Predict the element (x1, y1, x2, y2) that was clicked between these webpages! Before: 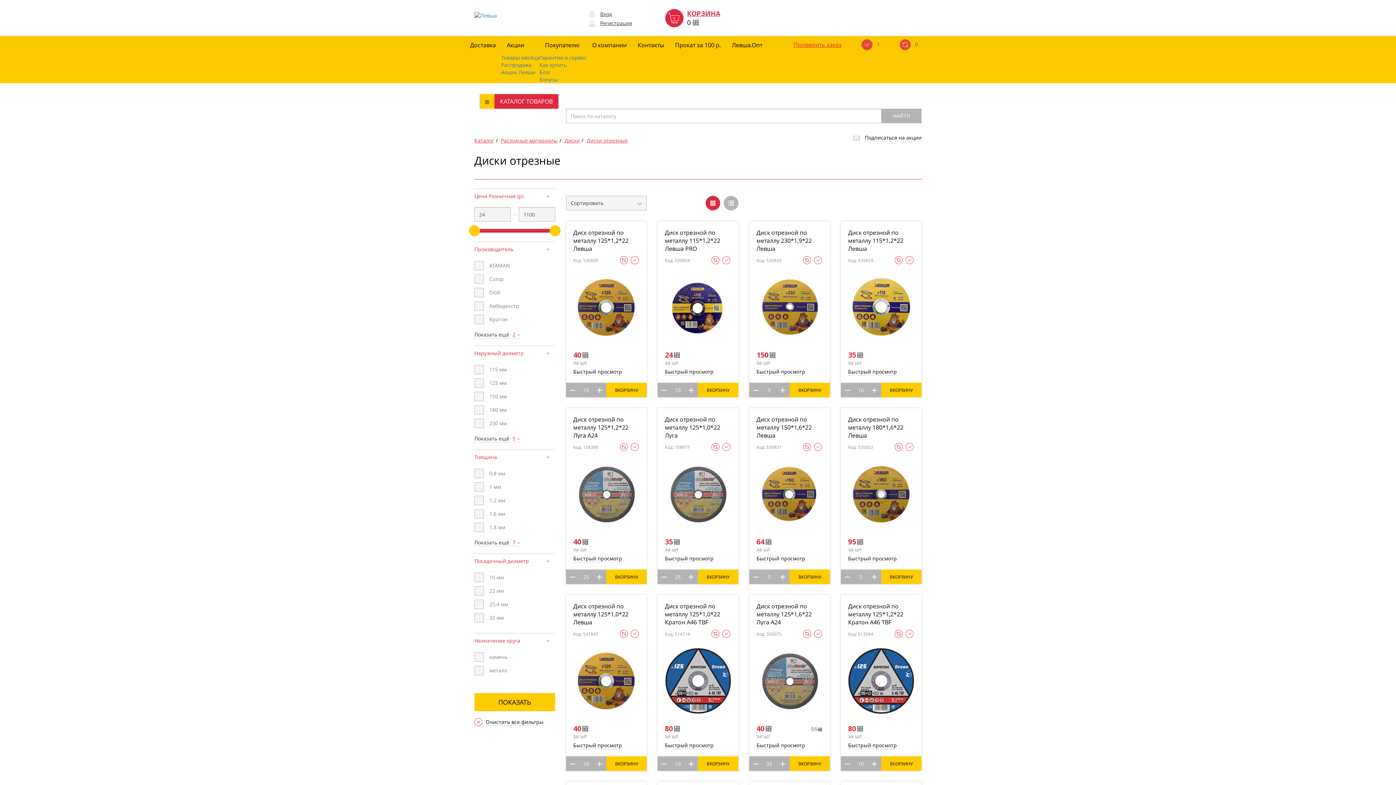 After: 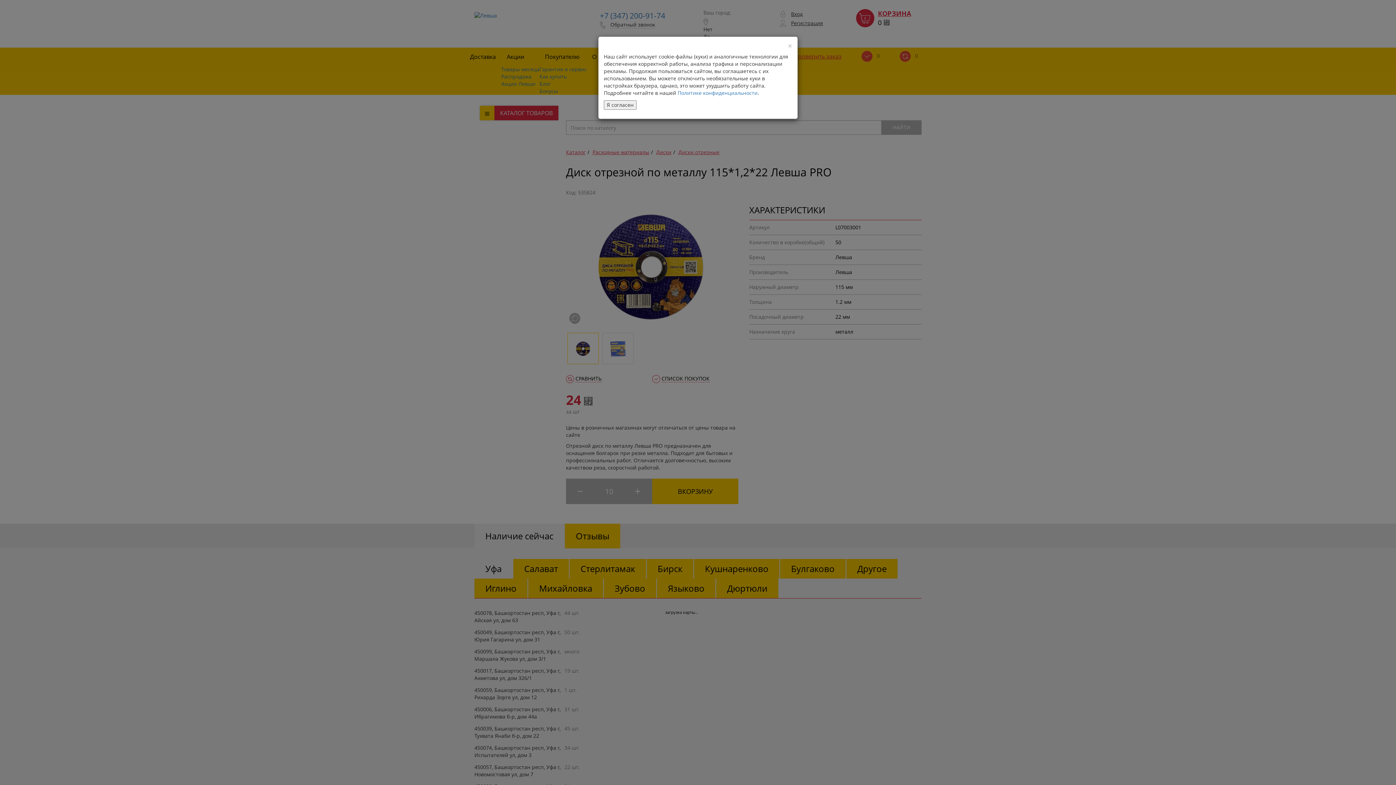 Action: bbox: (665, 228, 731, 252) label: Диск отрезной по металлу 115*1,2*22 Левша PRO